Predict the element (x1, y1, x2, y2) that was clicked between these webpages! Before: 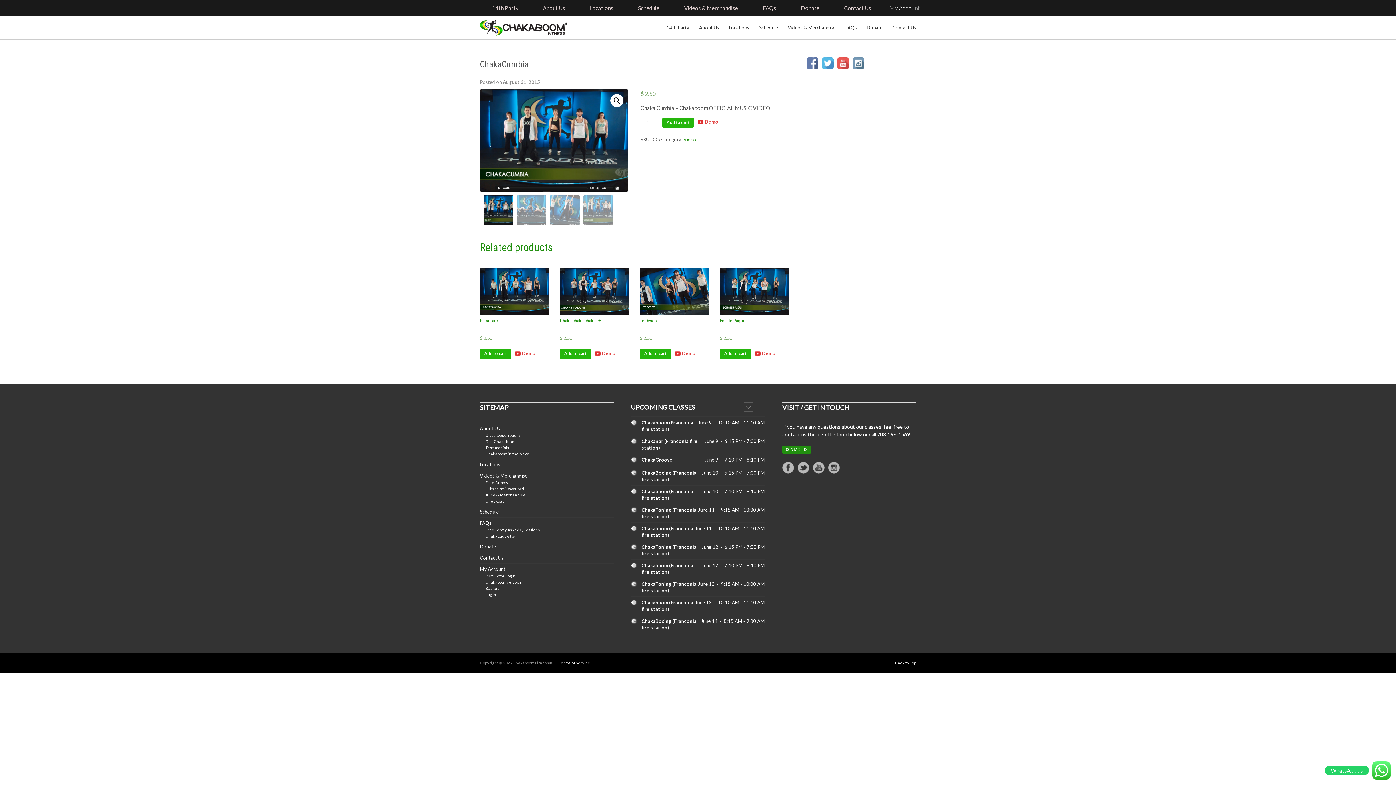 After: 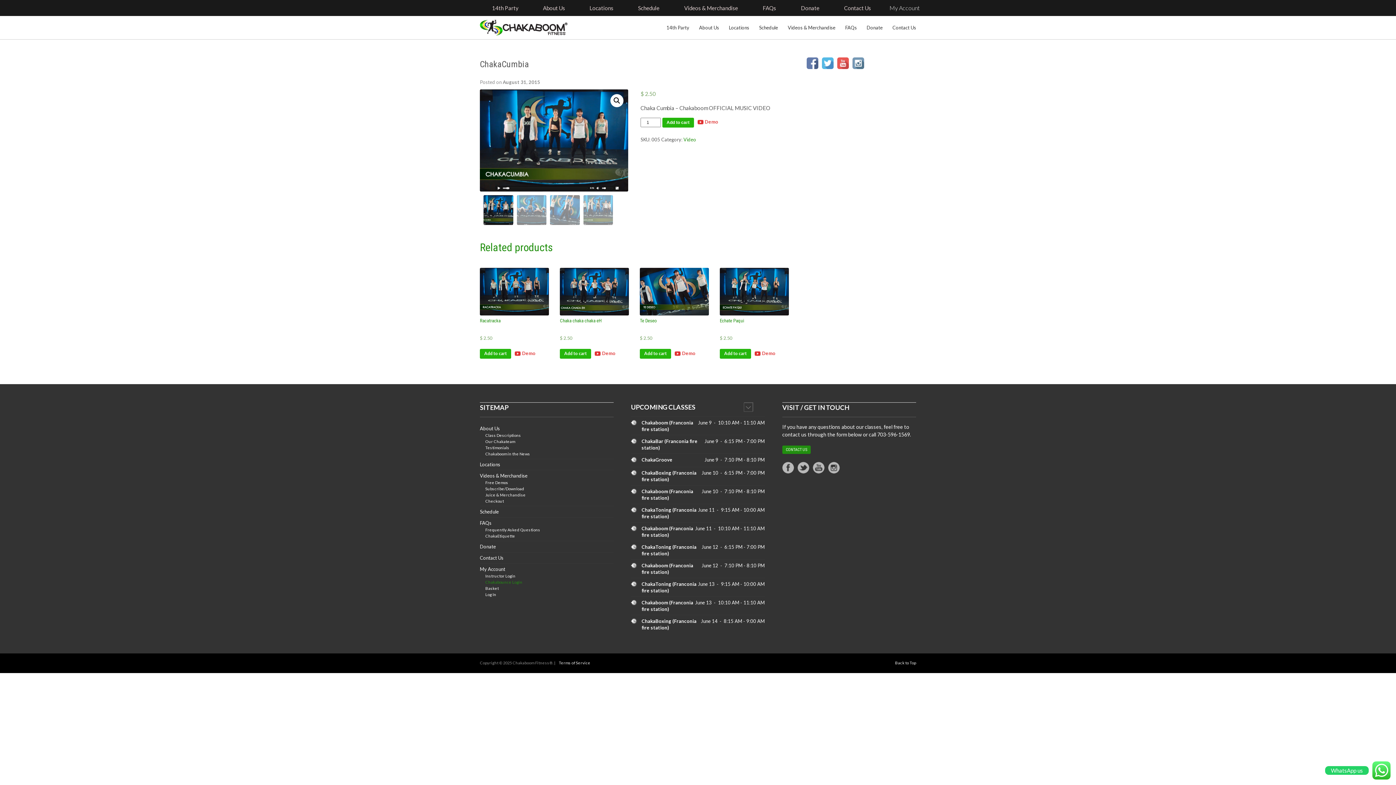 Action: label: Chakabounce Login bbox: (485, 579, 522, 584)